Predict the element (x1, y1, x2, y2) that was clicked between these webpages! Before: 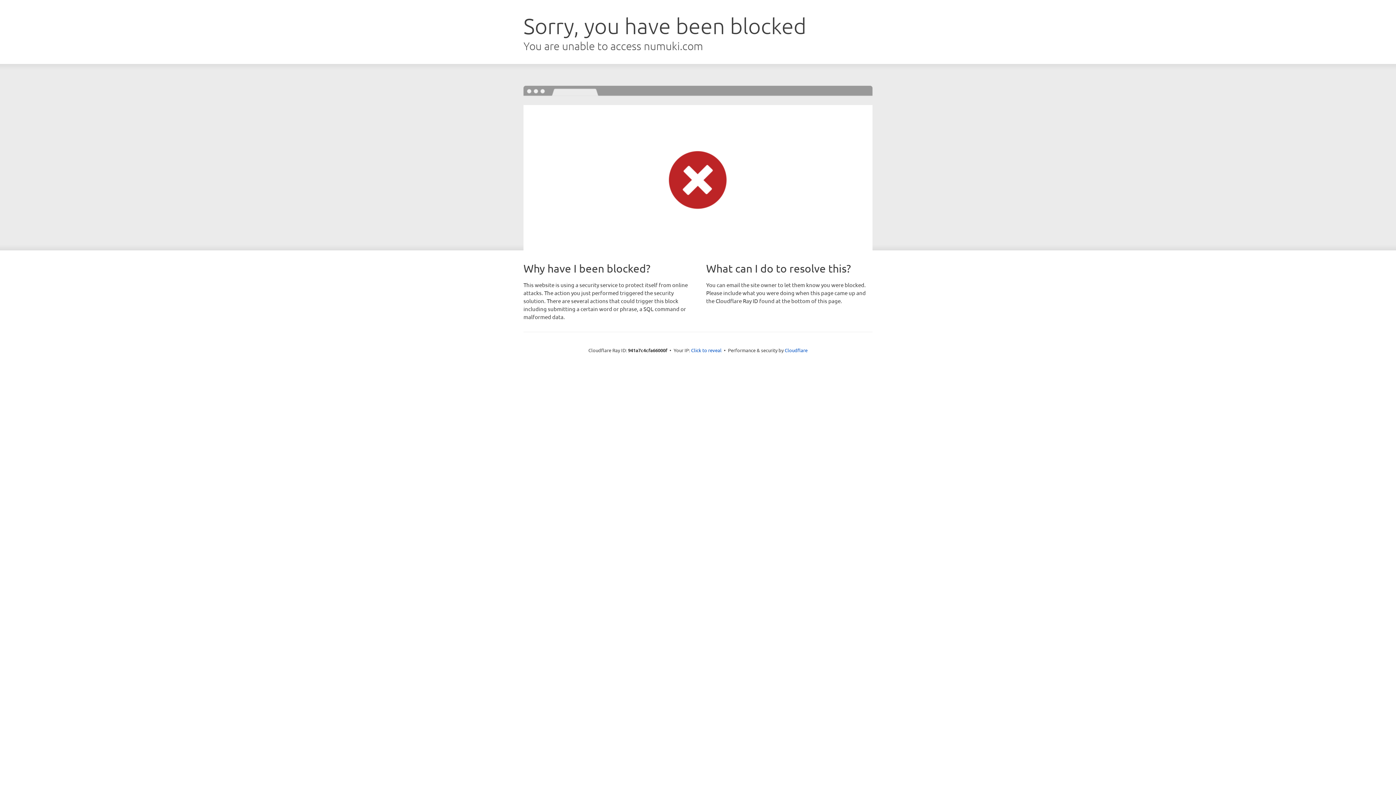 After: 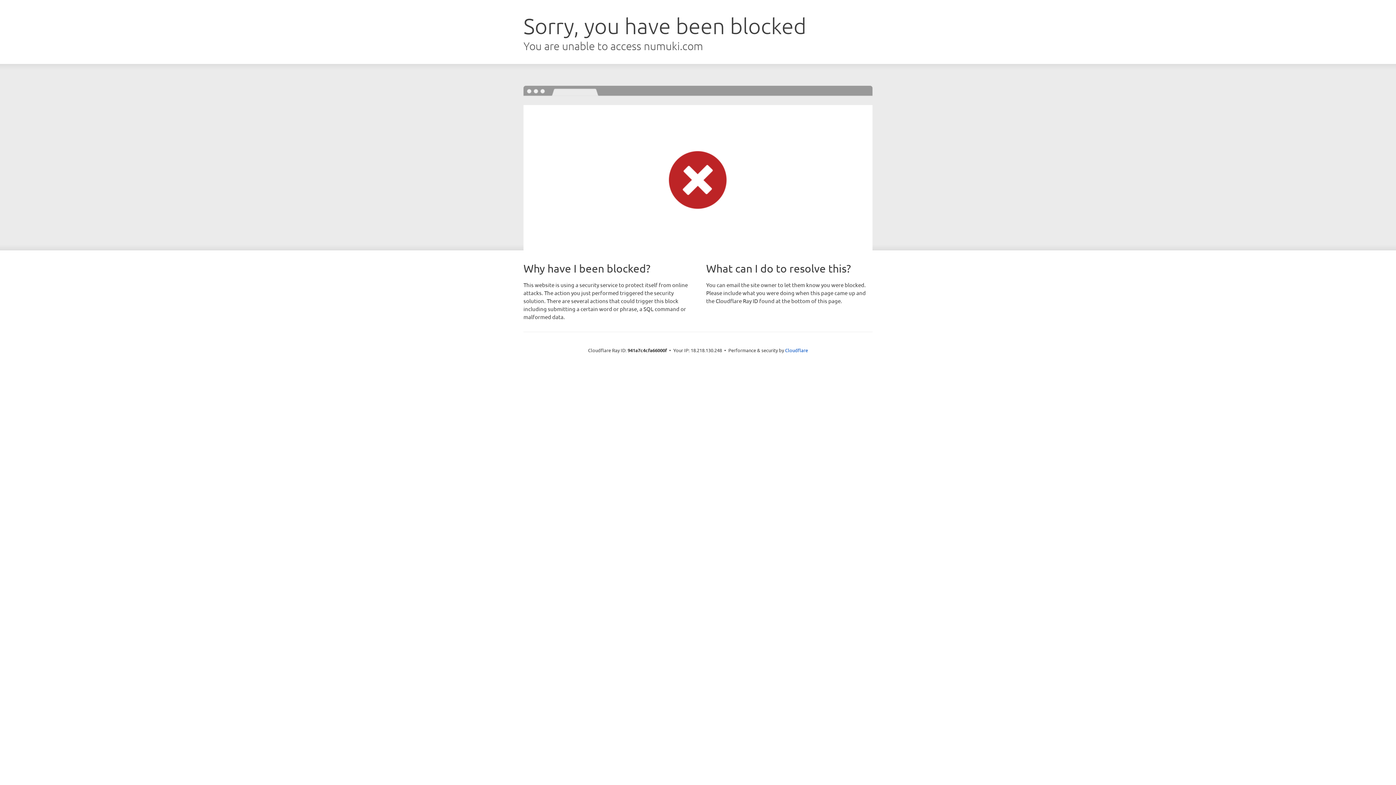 Action: bbox: (691, 346, 721, 353) label: Click to reveal